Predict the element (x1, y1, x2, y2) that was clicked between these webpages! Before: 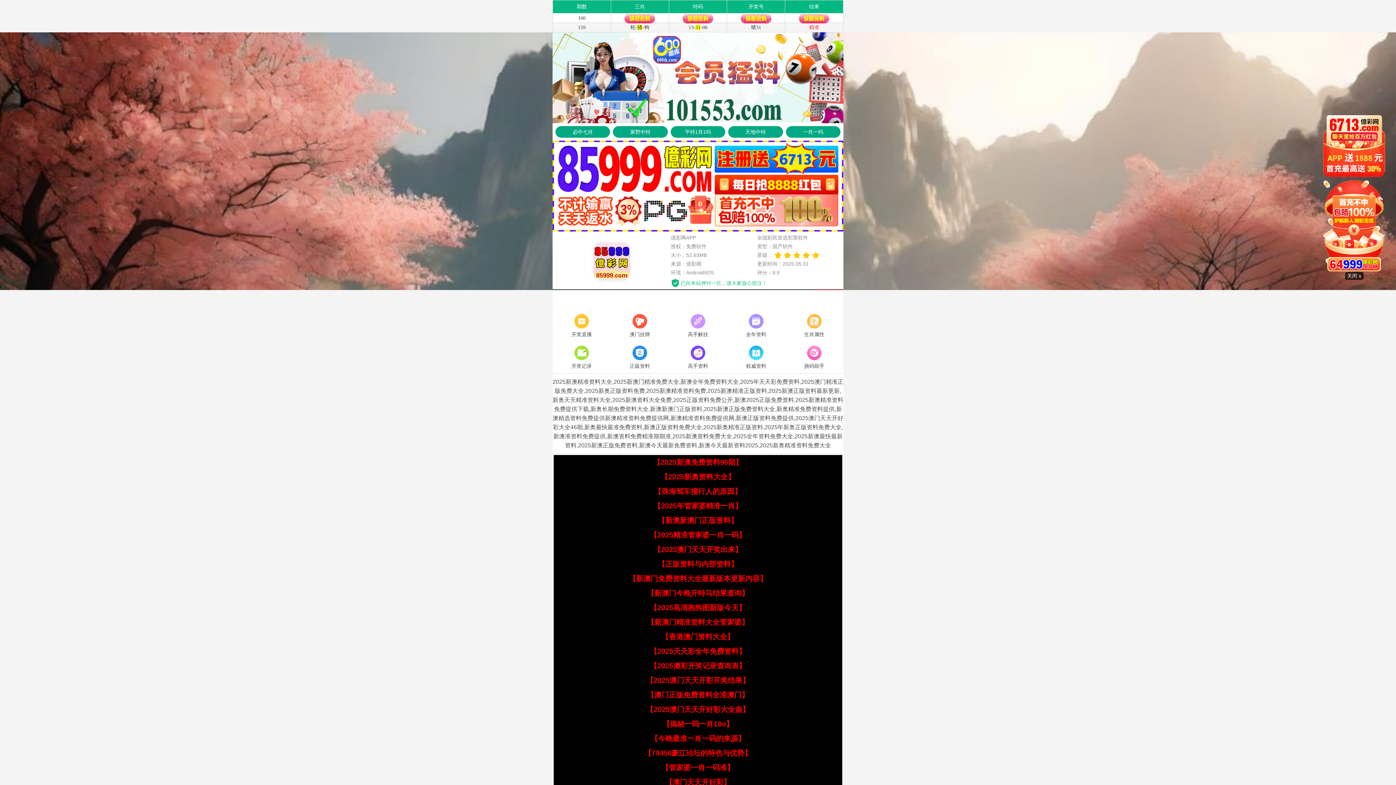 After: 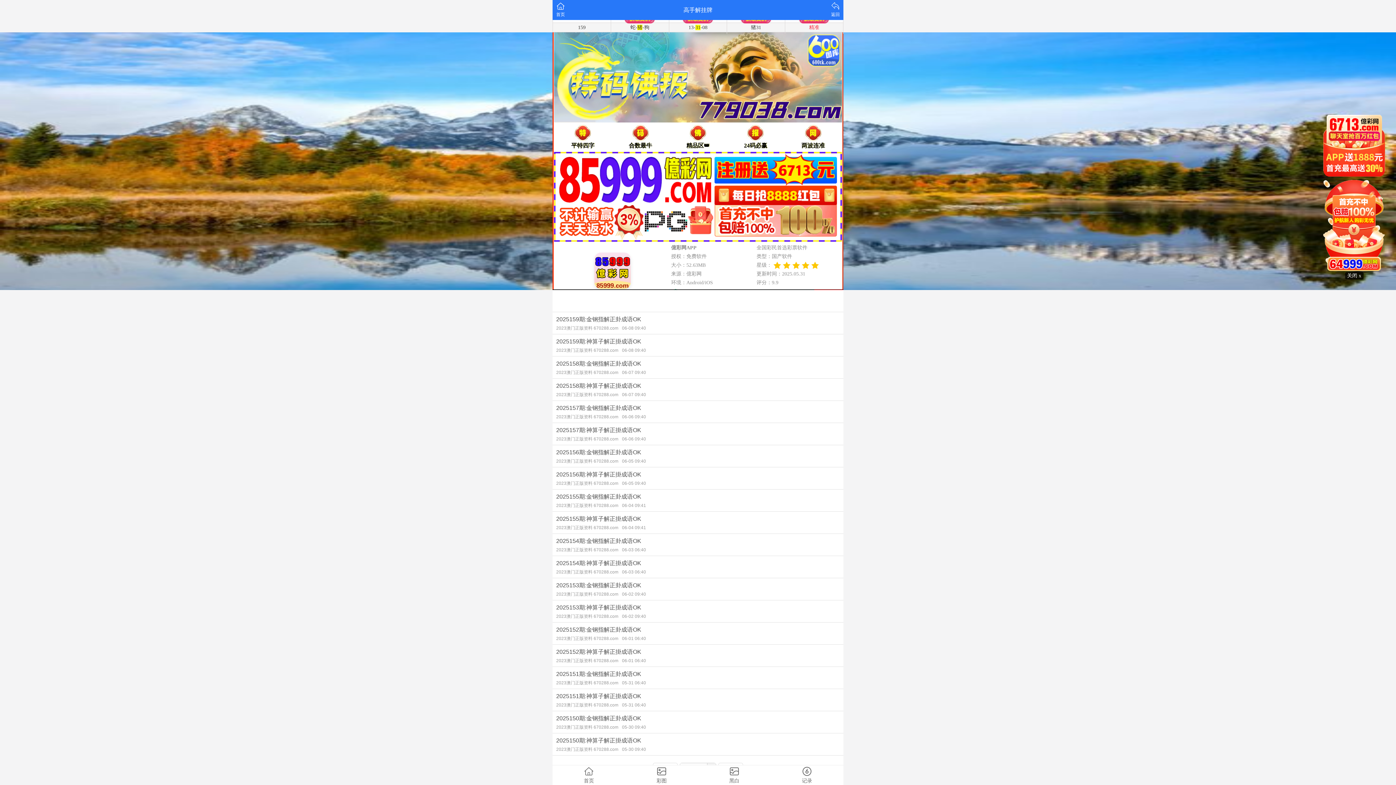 Action: label: 高手解挂 bbox: (669, 312, 727, 339)